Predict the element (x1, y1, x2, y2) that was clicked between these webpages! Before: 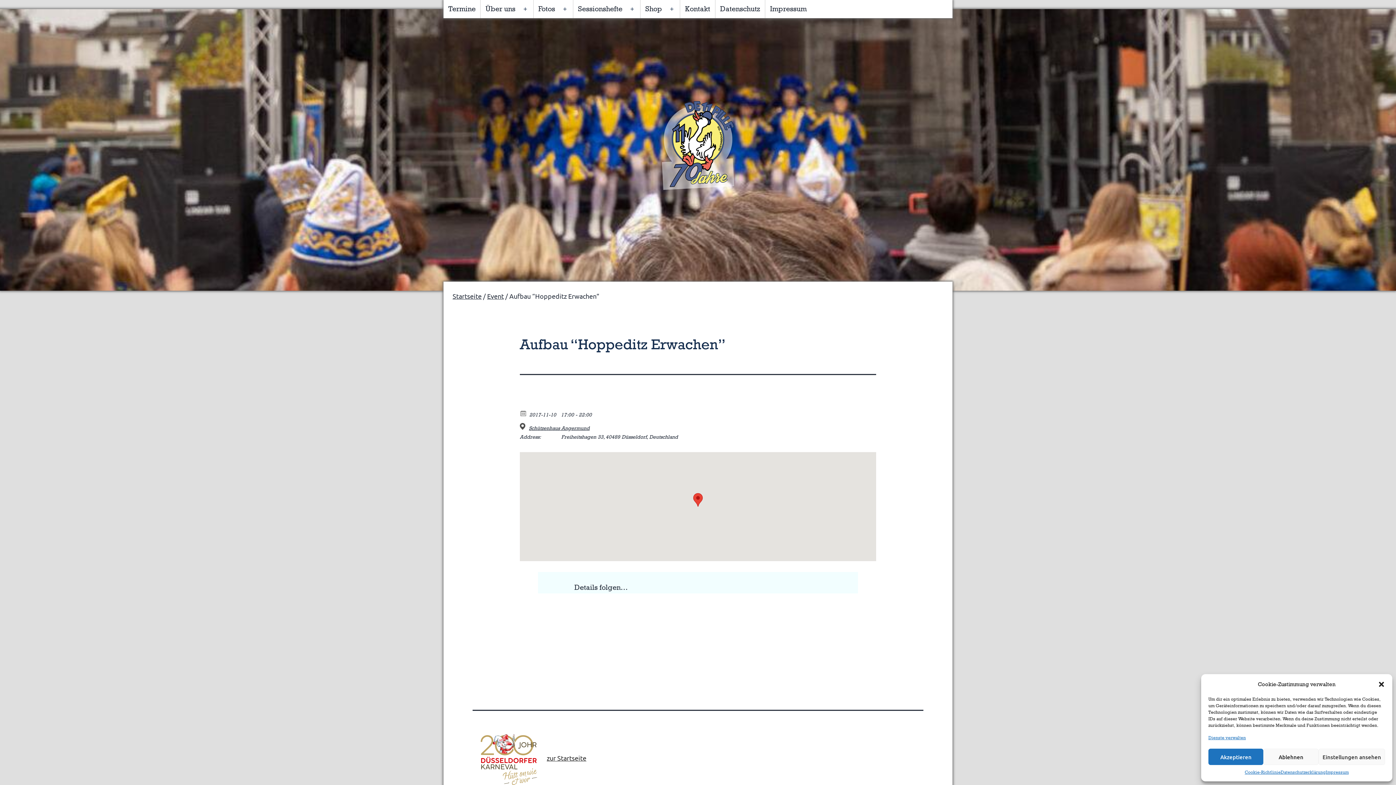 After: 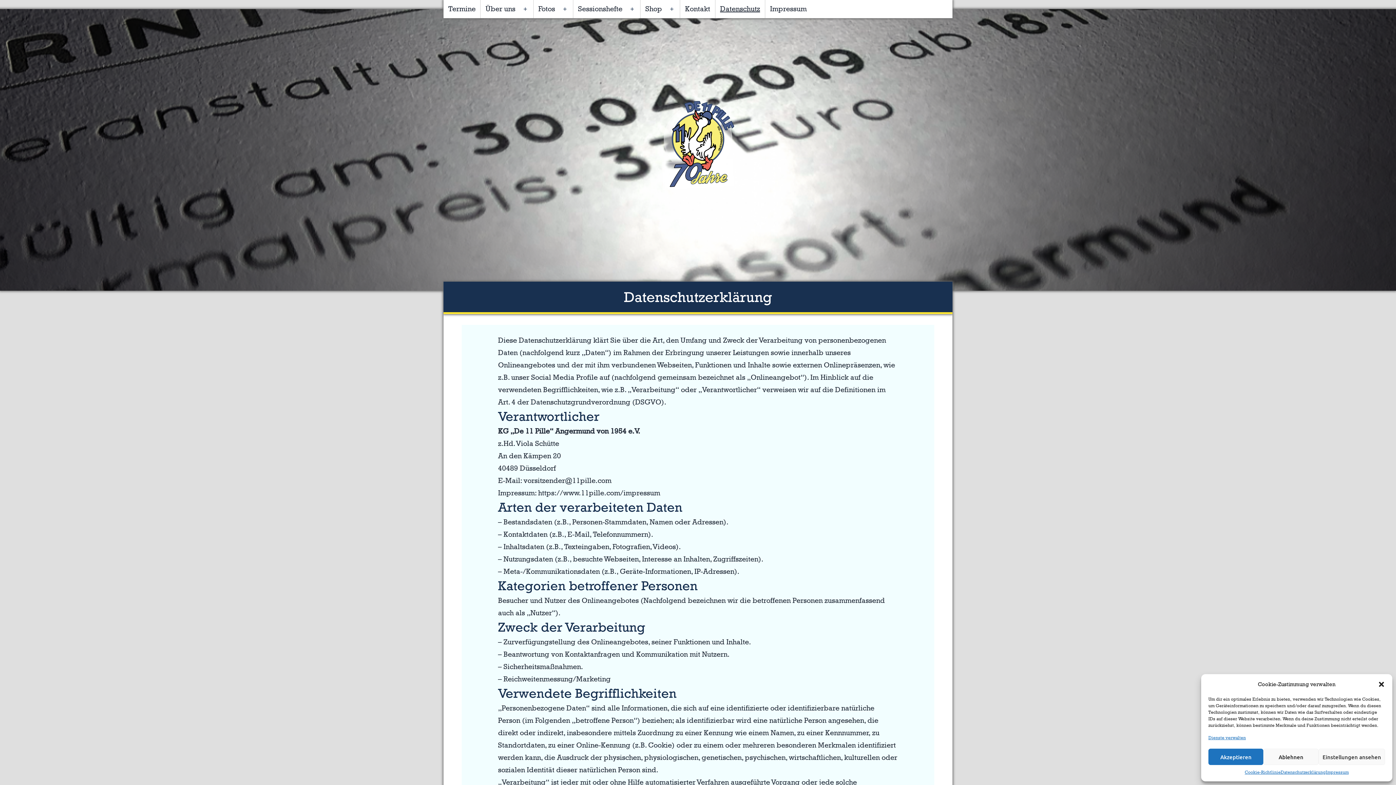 Action: bbox: (715, 0, 765, 18) label: Datenschutz